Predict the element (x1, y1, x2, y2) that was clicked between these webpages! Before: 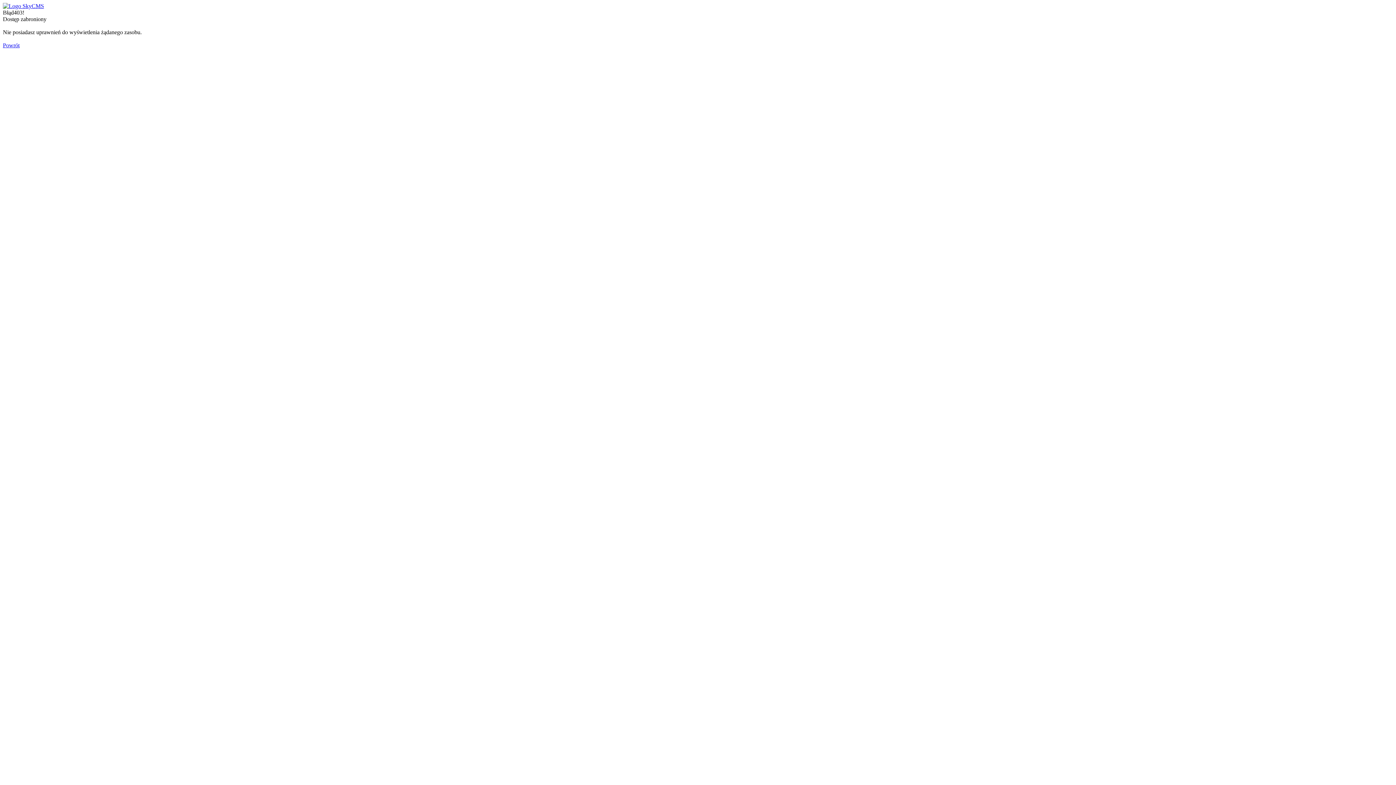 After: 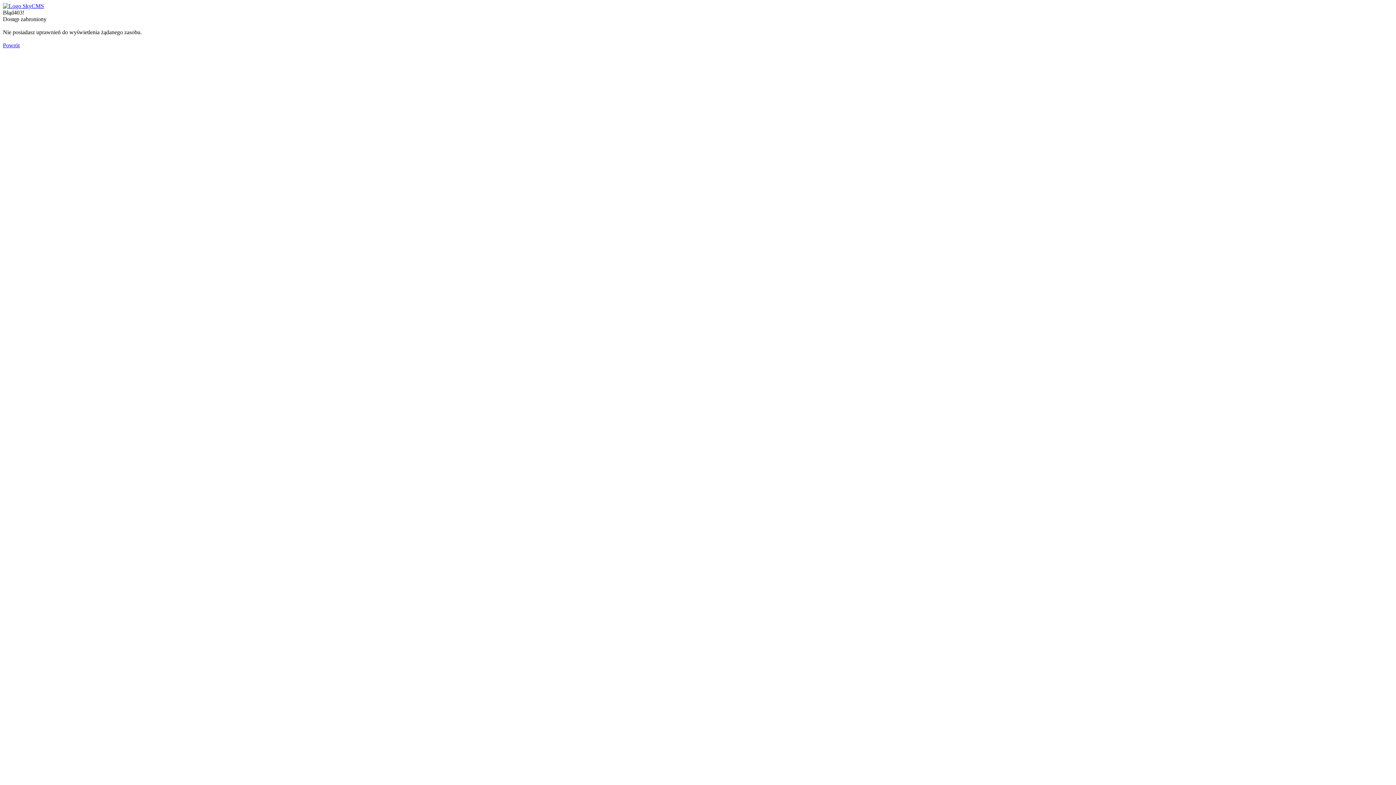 Action: label: Powrót bbox: (2, 42, 19, 48)